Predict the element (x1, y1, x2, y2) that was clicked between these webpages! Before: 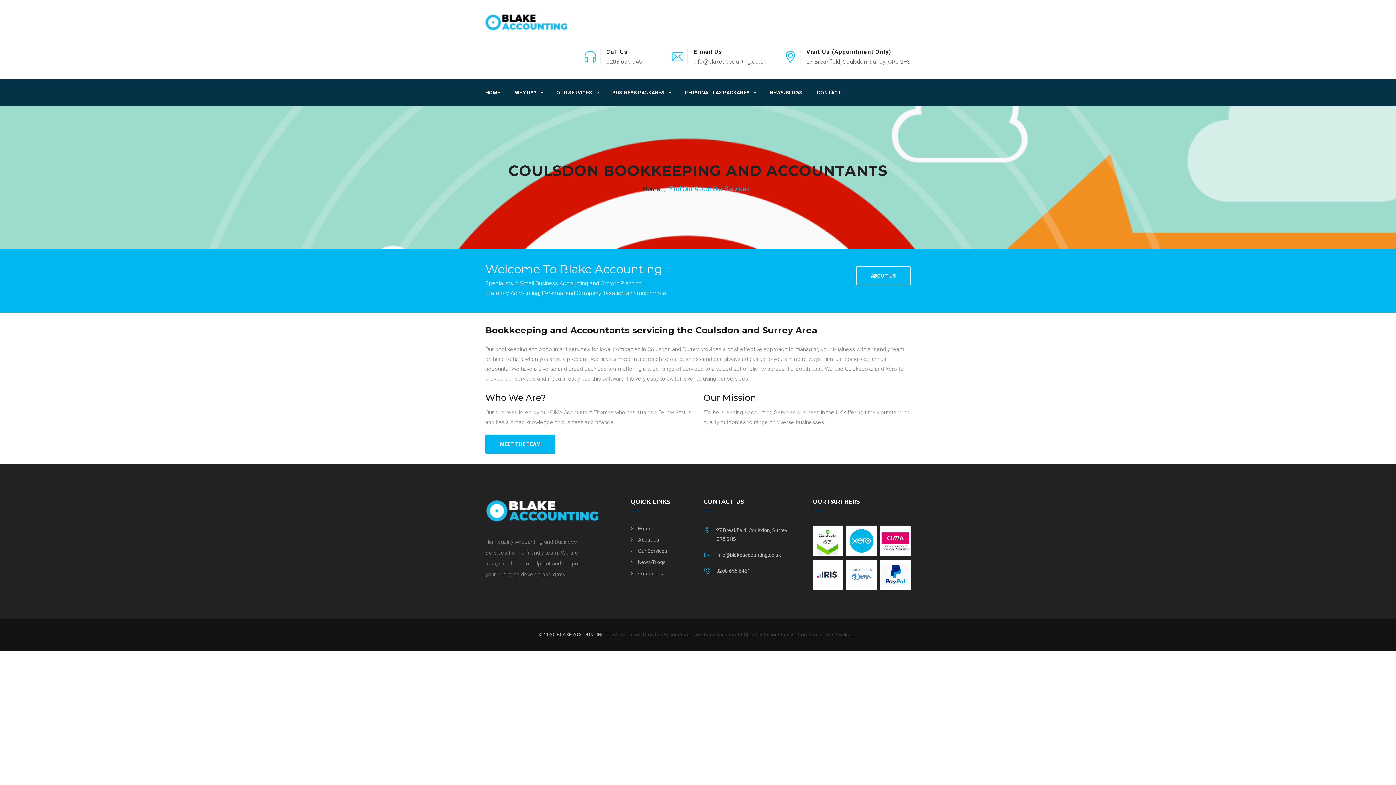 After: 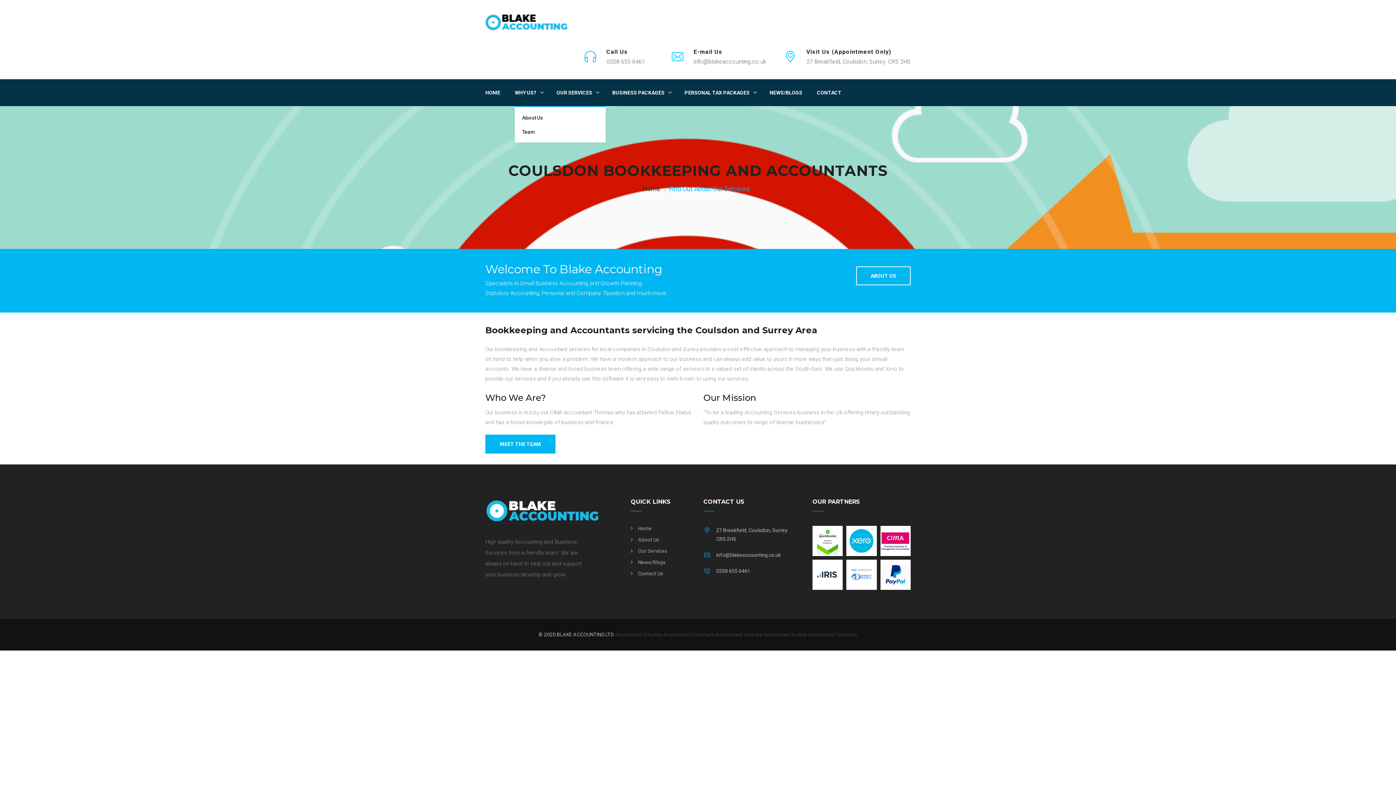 Action: bbox: (514, 79, 536, 106) label: WHY US?